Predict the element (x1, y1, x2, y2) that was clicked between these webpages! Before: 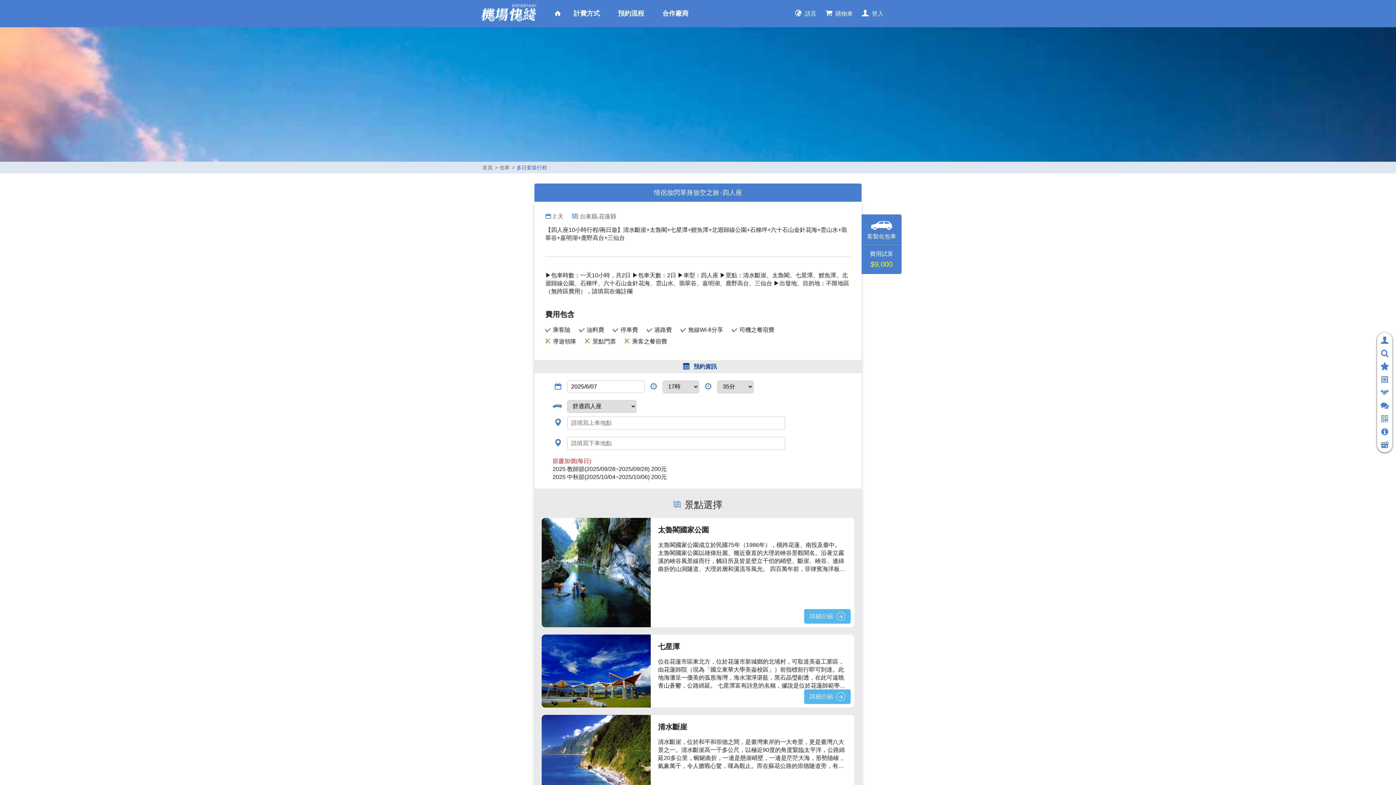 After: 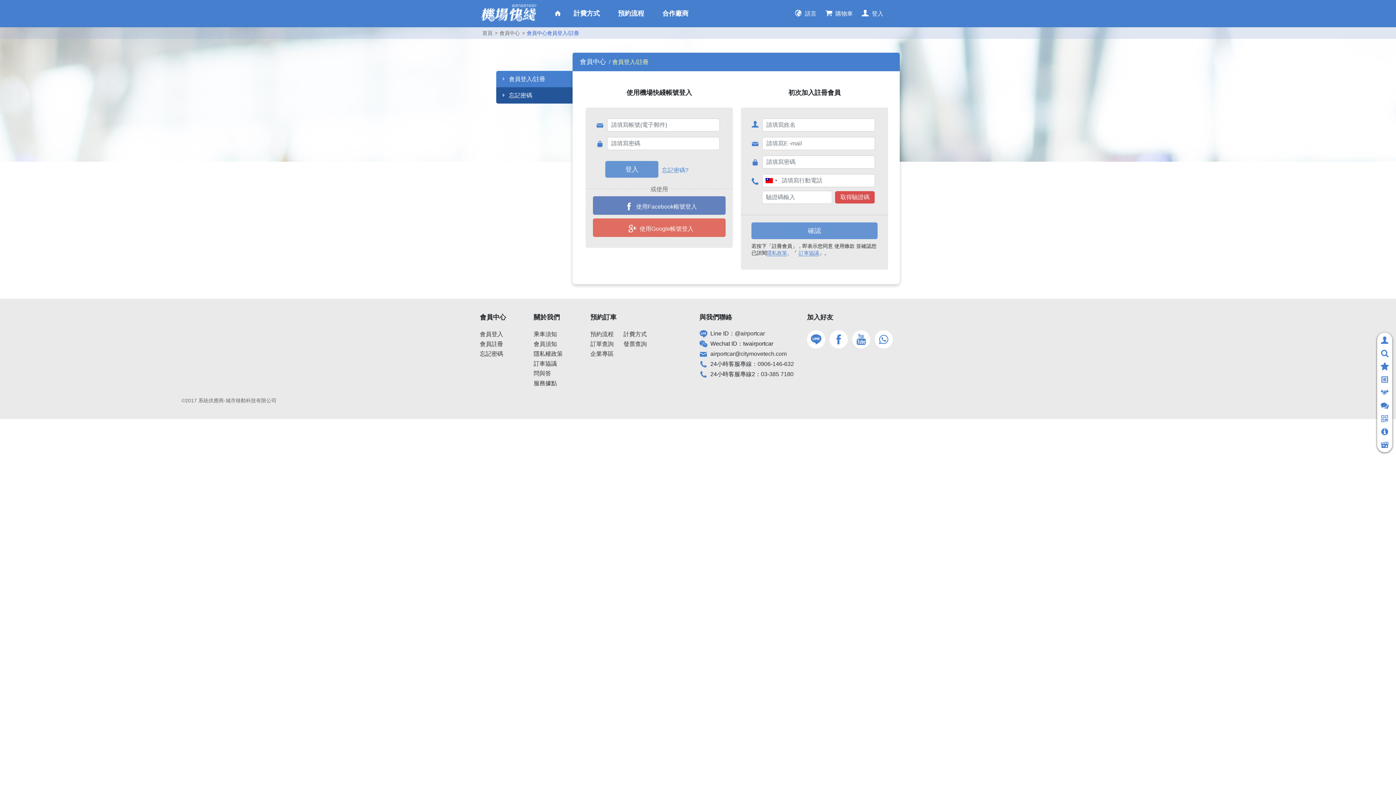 Action: label: 登入 bbox: (861, 0, 883, 27)